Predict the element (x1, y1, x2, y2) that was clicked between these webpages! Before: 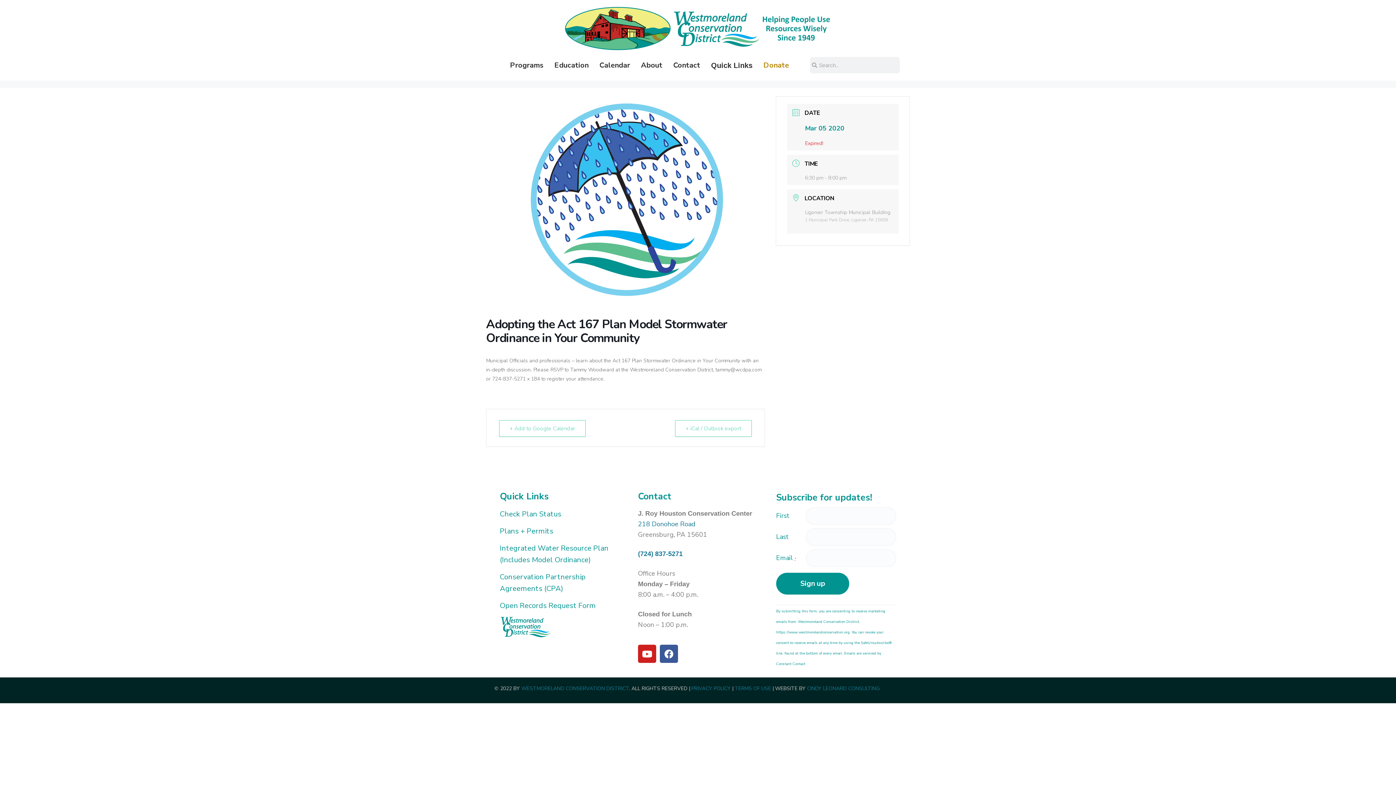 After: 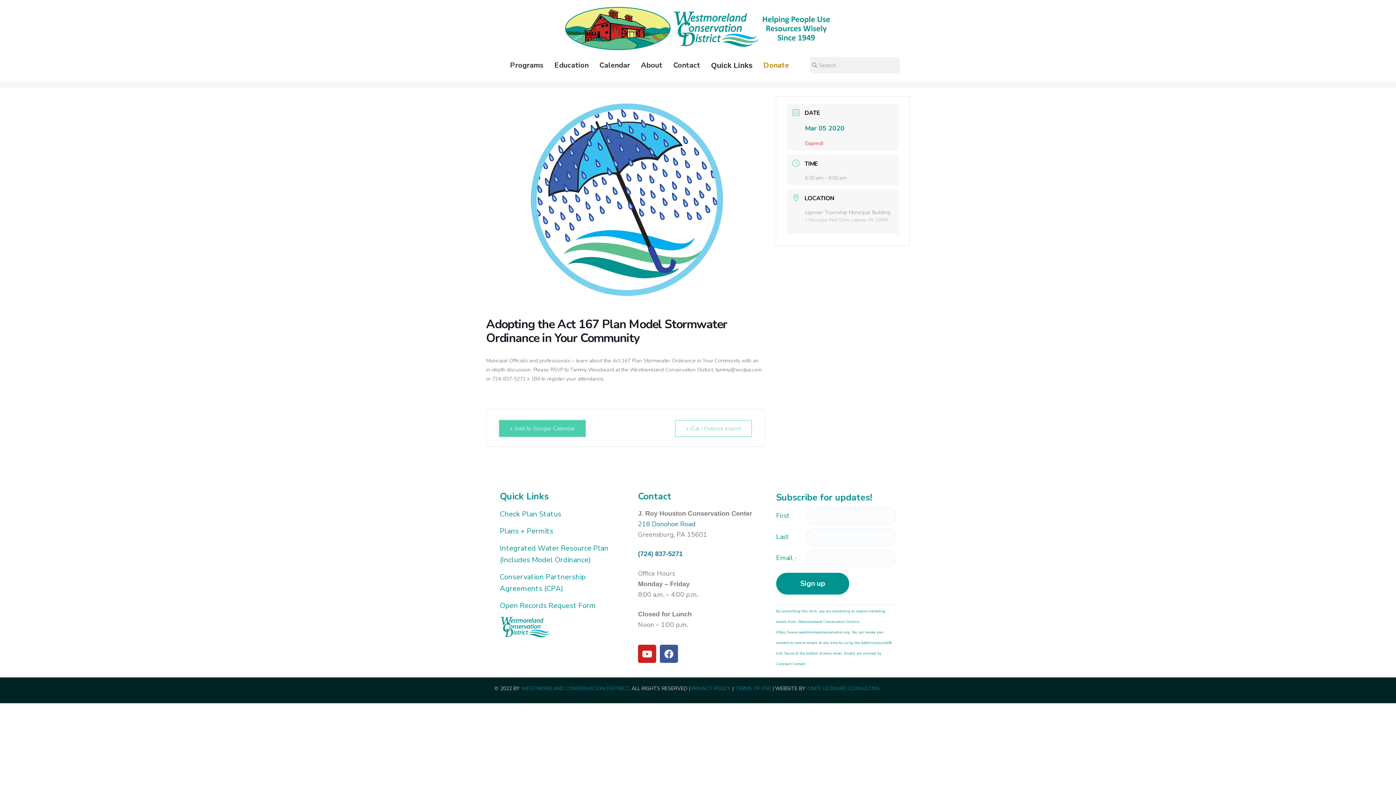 Action: label: + Add to Google Calendar bbox: (499, 420, 585, 436)